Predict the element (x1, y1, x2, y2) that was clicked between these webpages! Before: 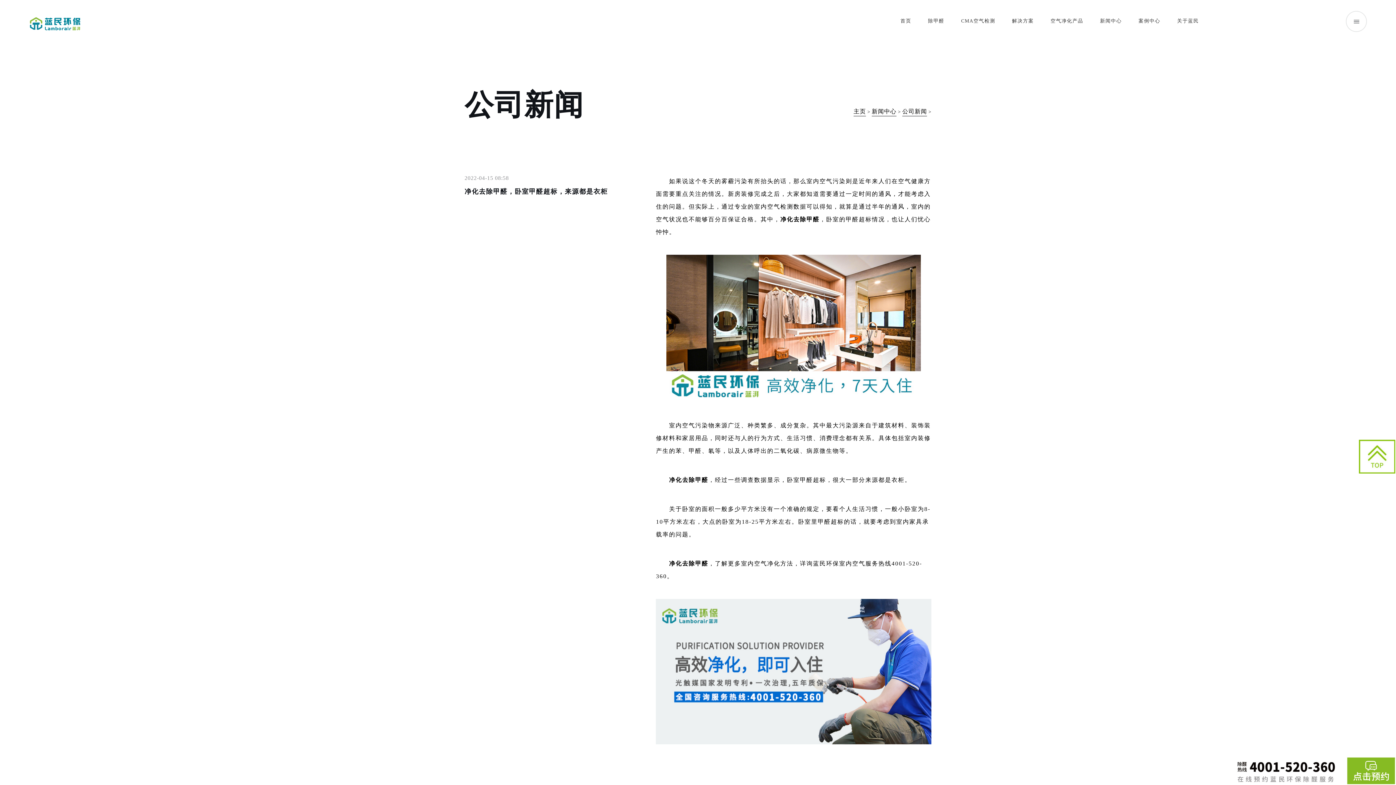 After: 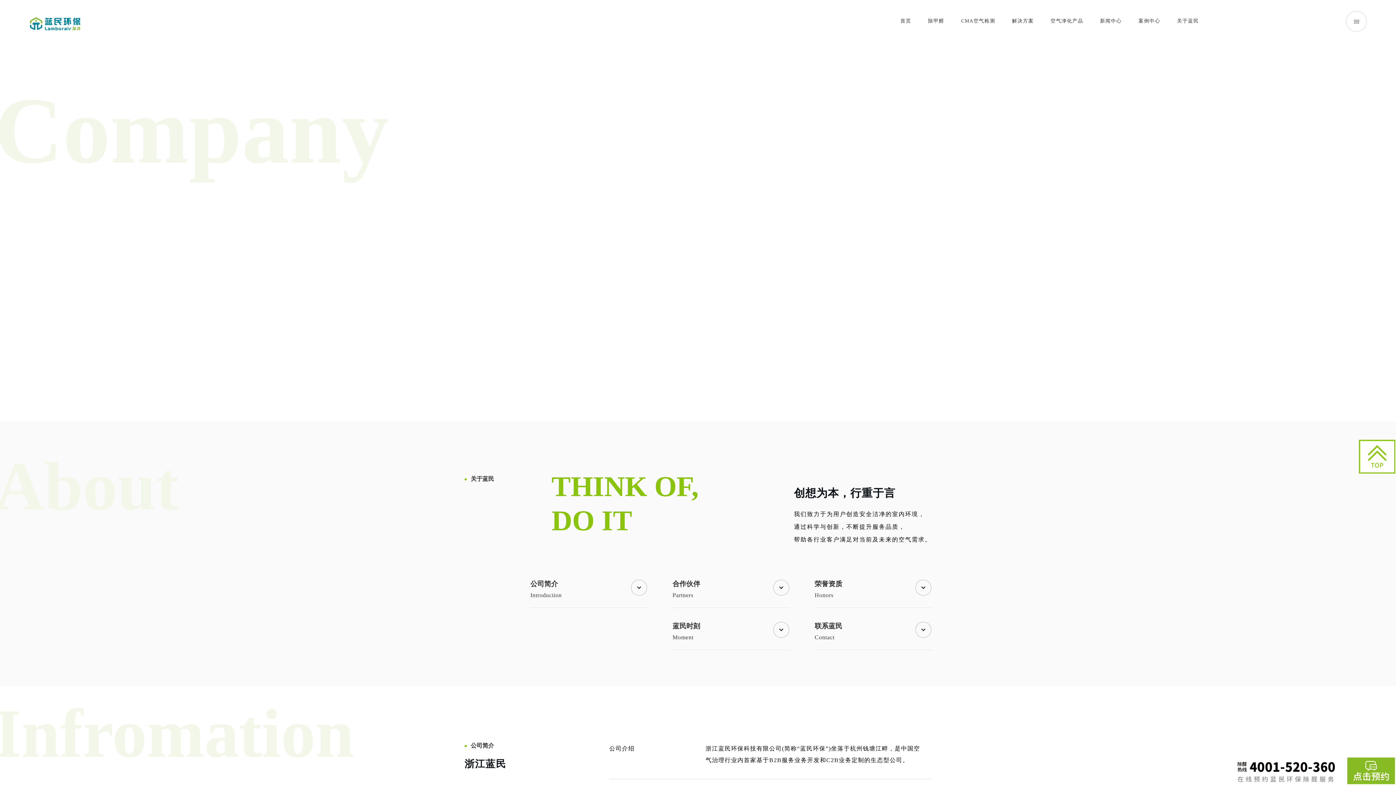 Action: bbox: (1177, 17, 1199, 24) label: 关于蓝民